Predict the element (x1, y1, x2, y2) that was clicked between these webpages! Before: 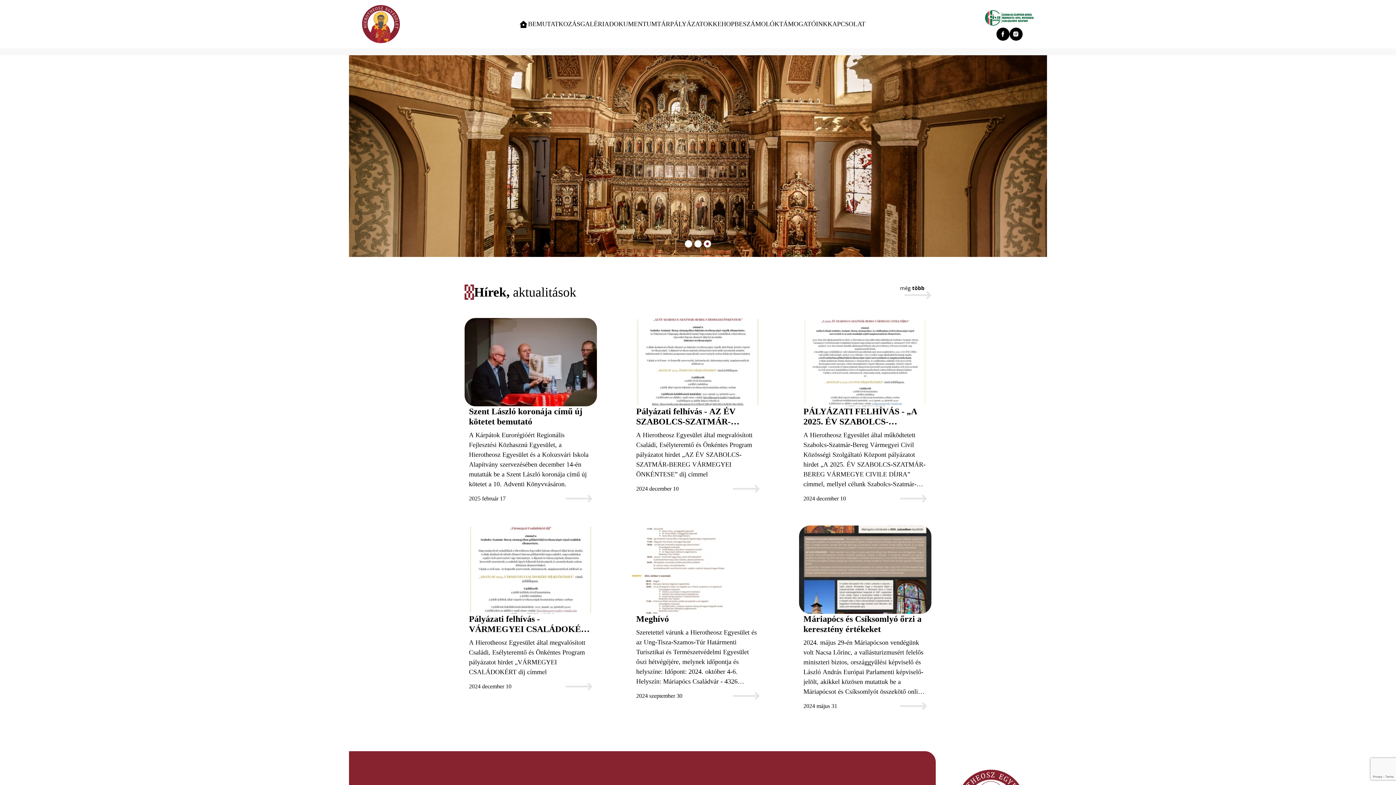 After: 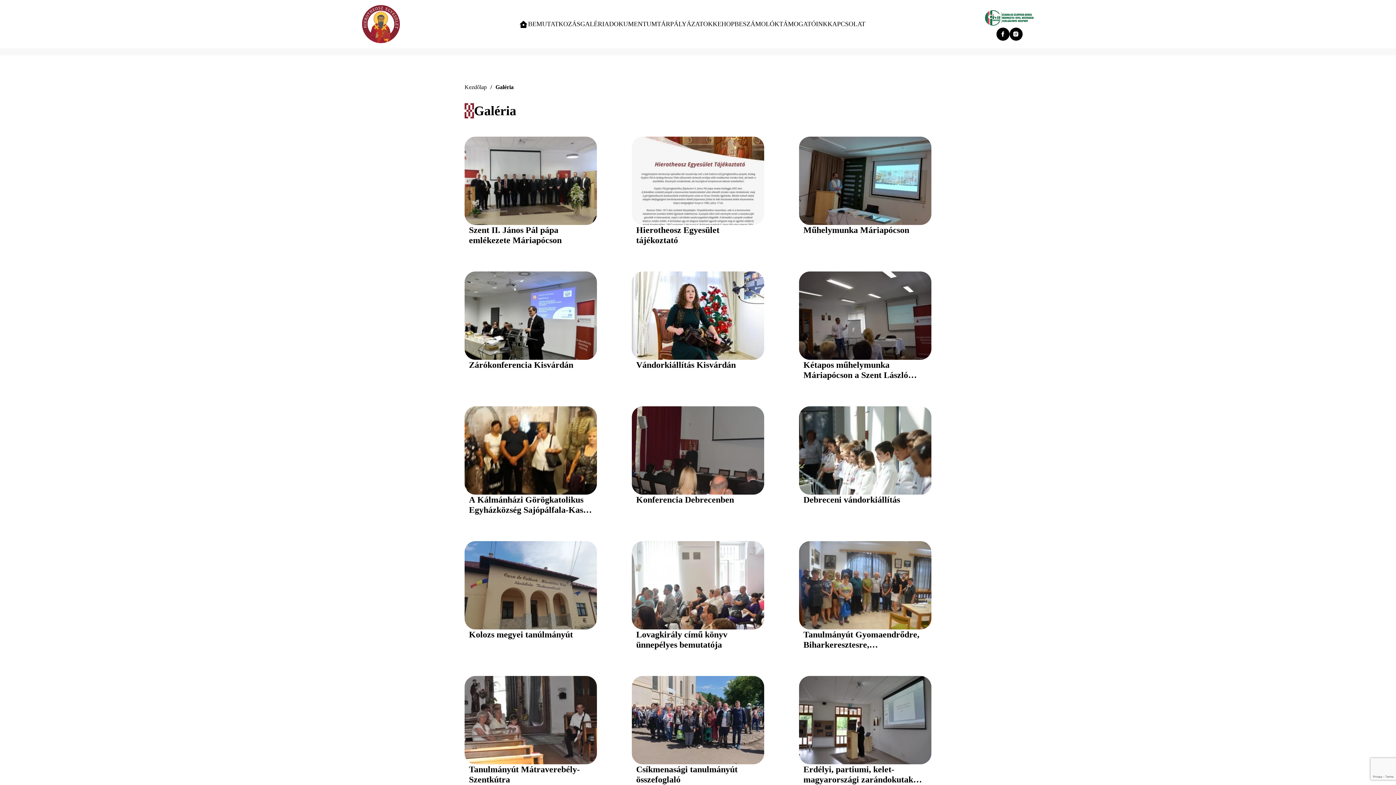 Action: bbox: (580, 19, 609, 29) label: GALÉRIA